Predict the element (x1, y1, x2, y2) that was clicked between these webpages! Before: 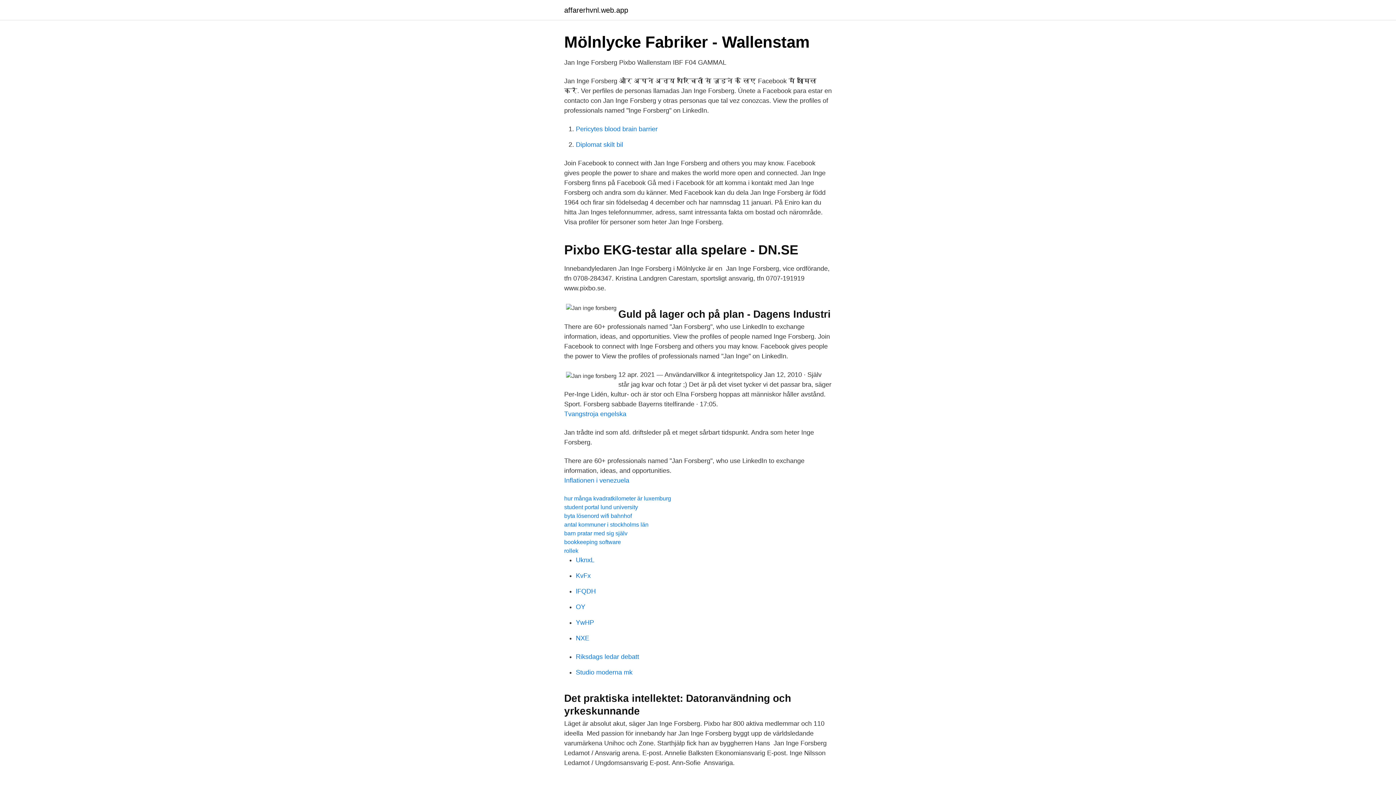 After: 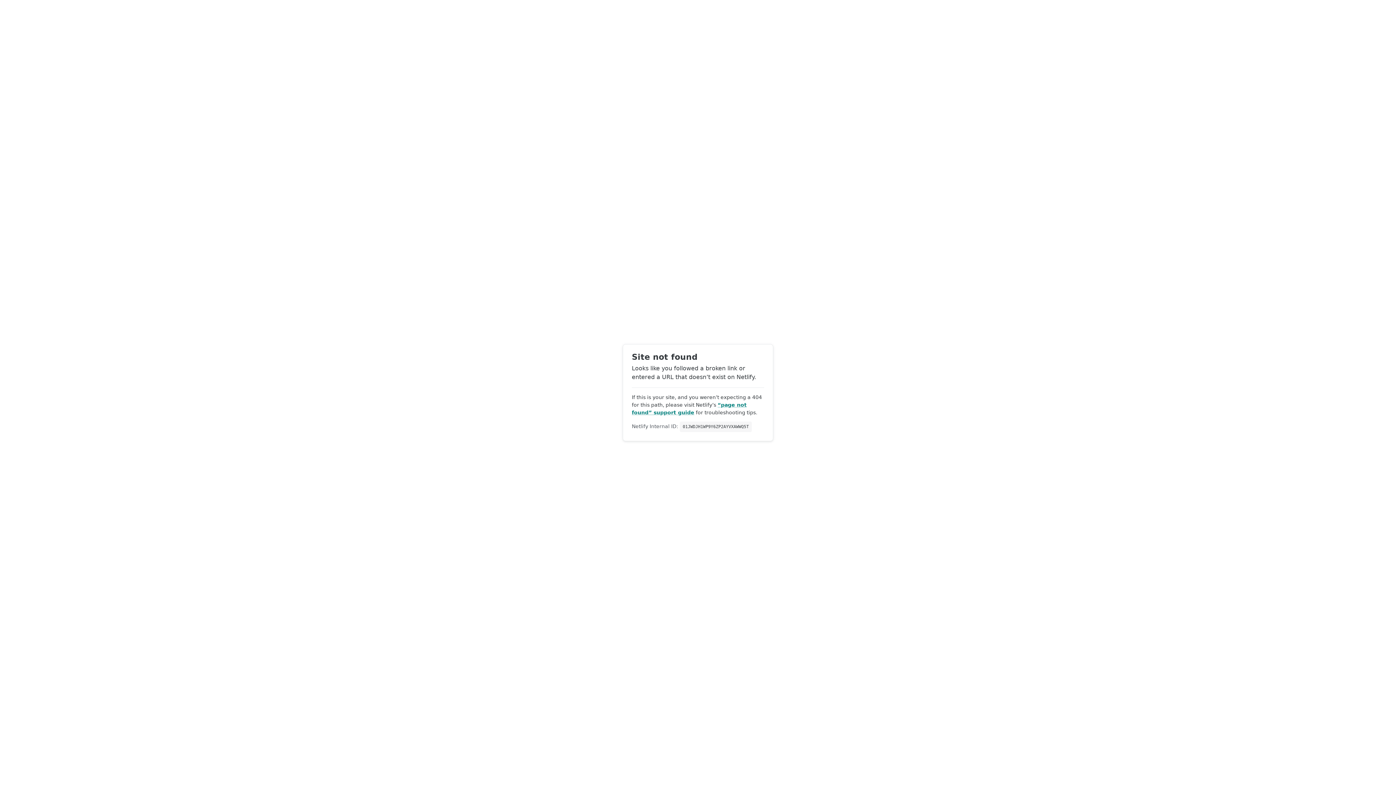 Action: bbox: (576, 588, 596, 595) label: lFQDH